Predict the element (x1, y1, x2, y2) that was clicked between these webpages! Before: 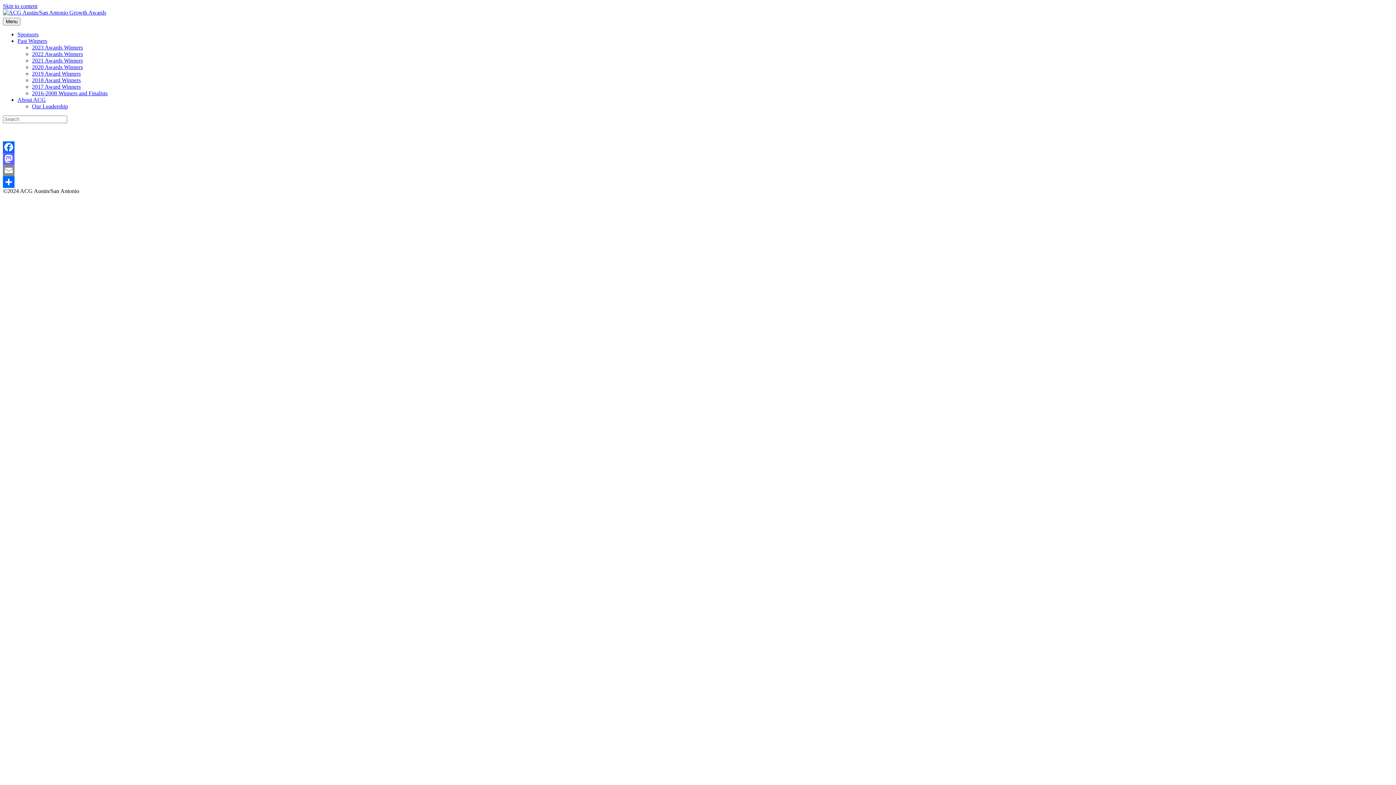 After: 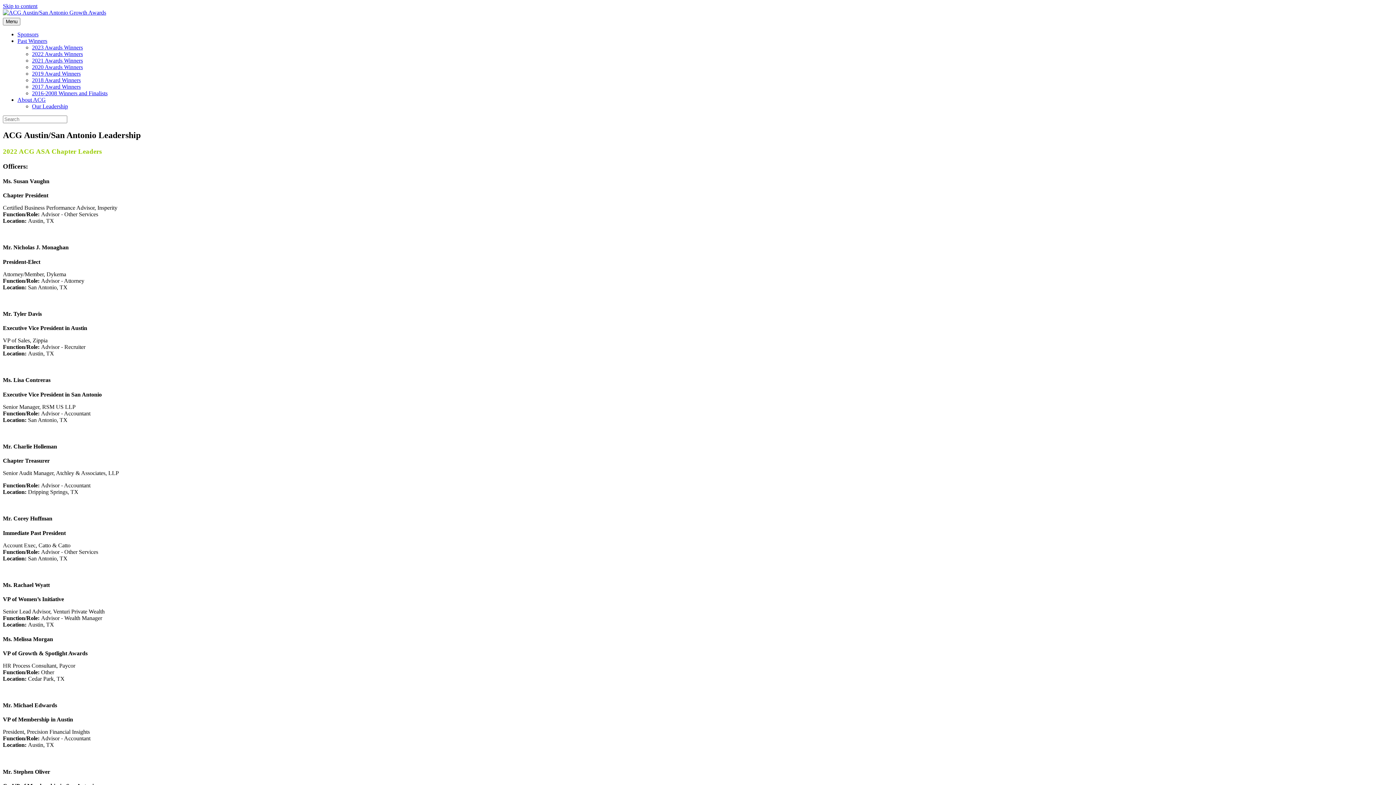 Action: label: Our Leadership bbox: (32, 103, 68, 109)